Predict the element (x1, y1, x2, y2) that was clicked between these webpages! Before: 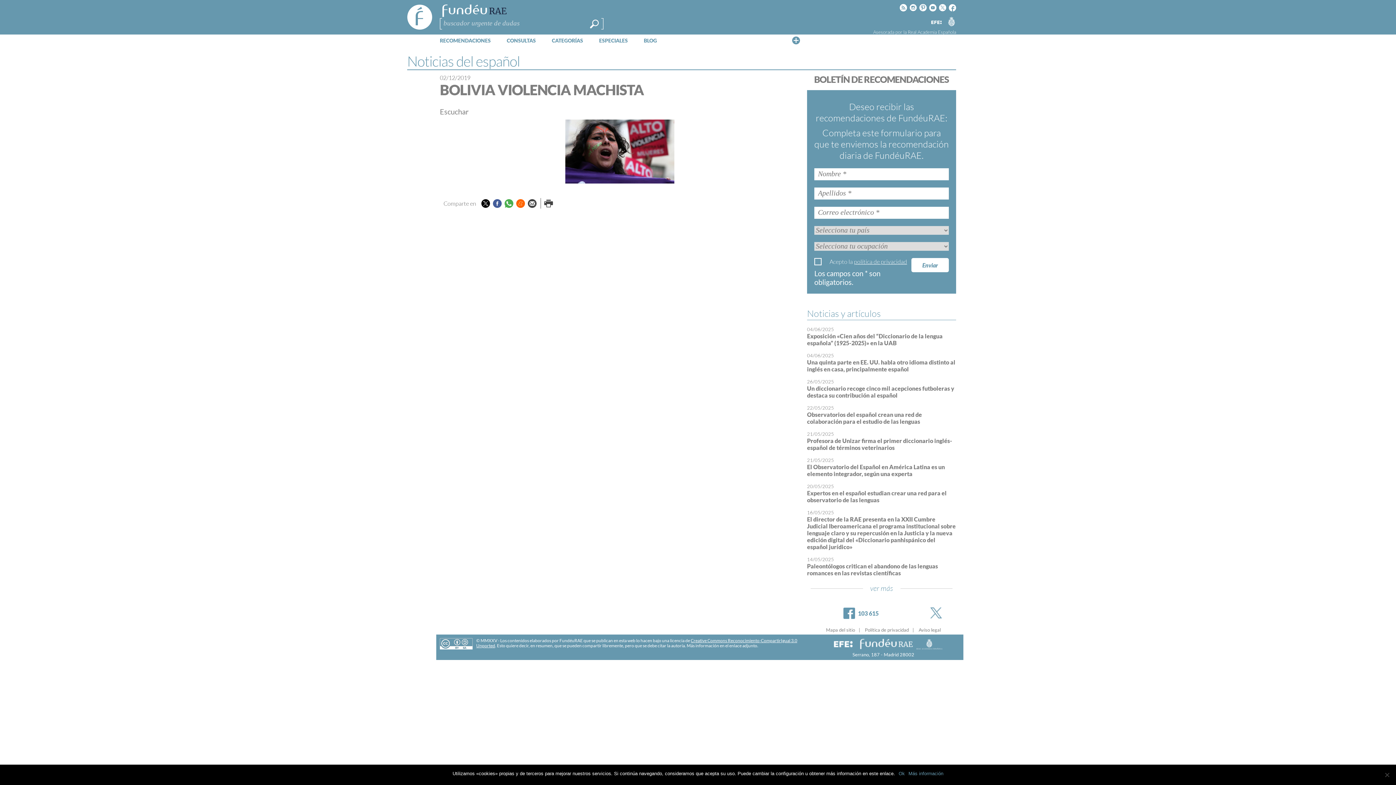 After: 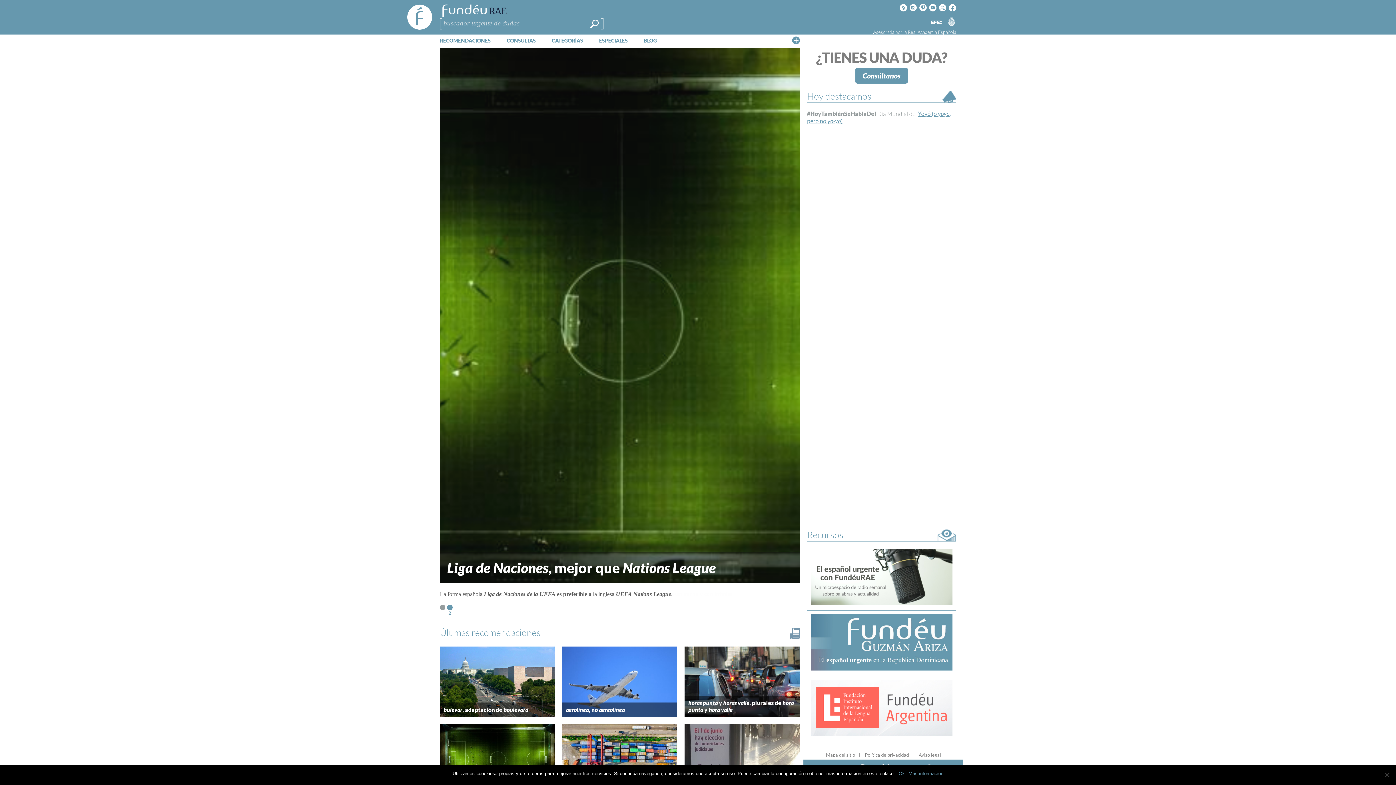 Action: bbox: (405, 2, 434, 31) label: FundéuRAE - Fundación del Español Urgente